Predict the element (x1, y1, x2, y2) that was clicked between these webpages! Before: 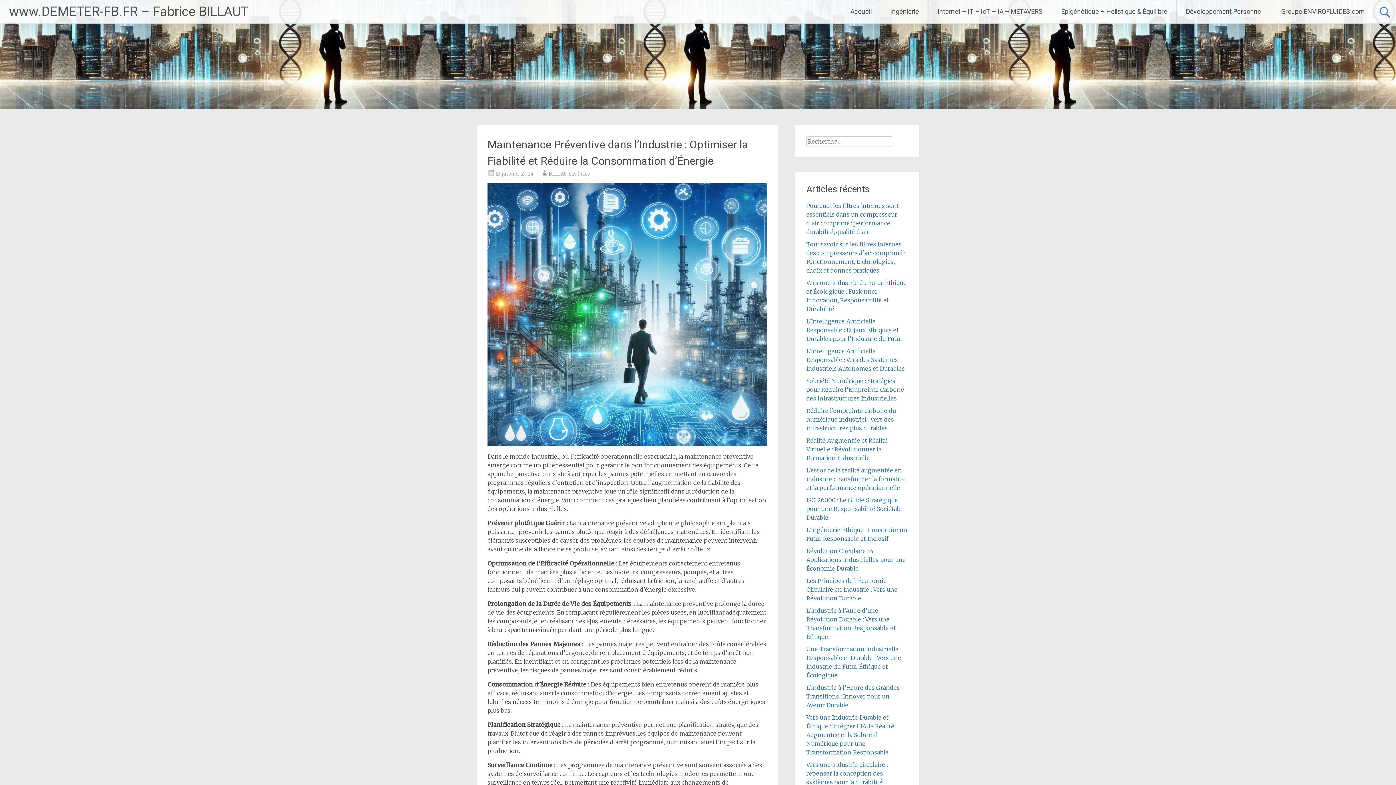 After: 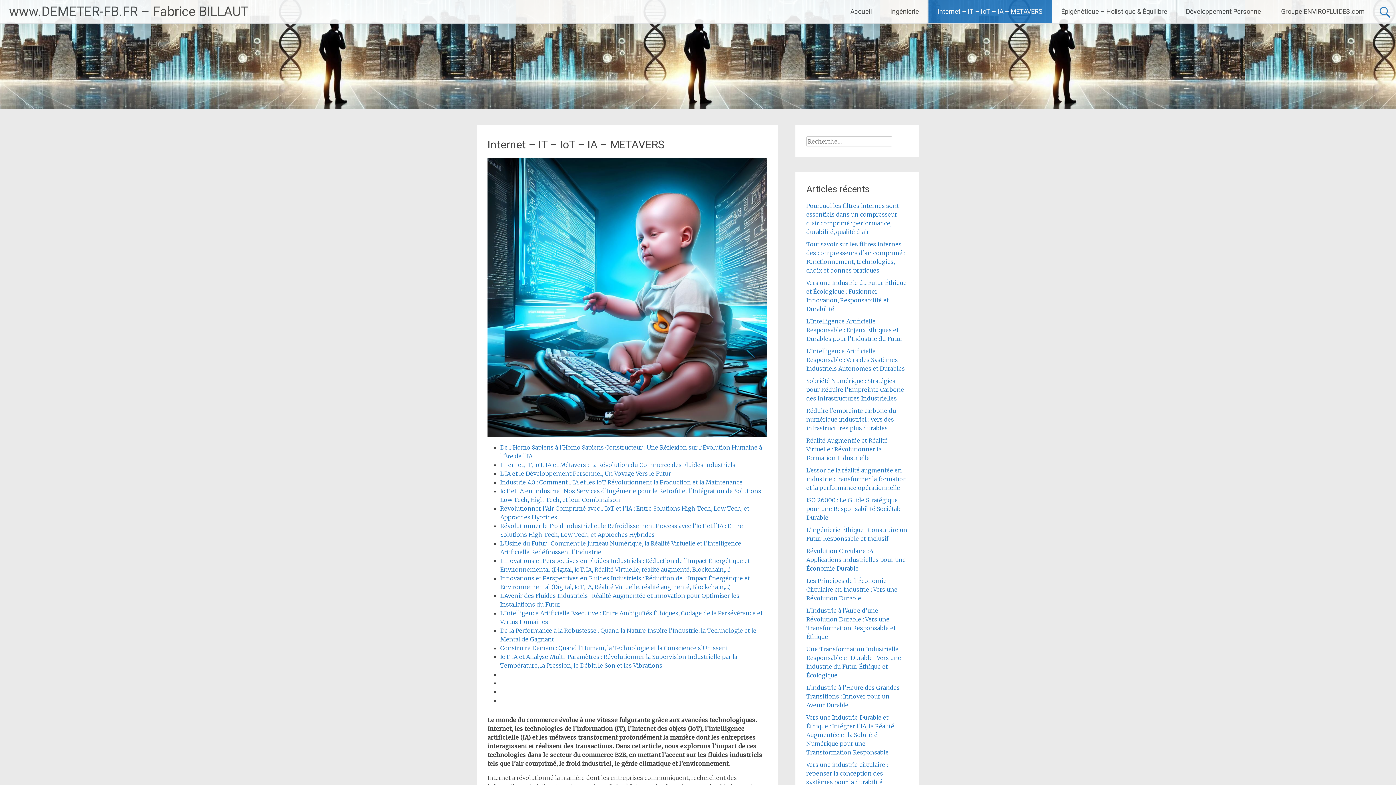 Action: label: Internet – IT – IoT – IA – METAVERS bbox: (928, 0, 1052, 23)